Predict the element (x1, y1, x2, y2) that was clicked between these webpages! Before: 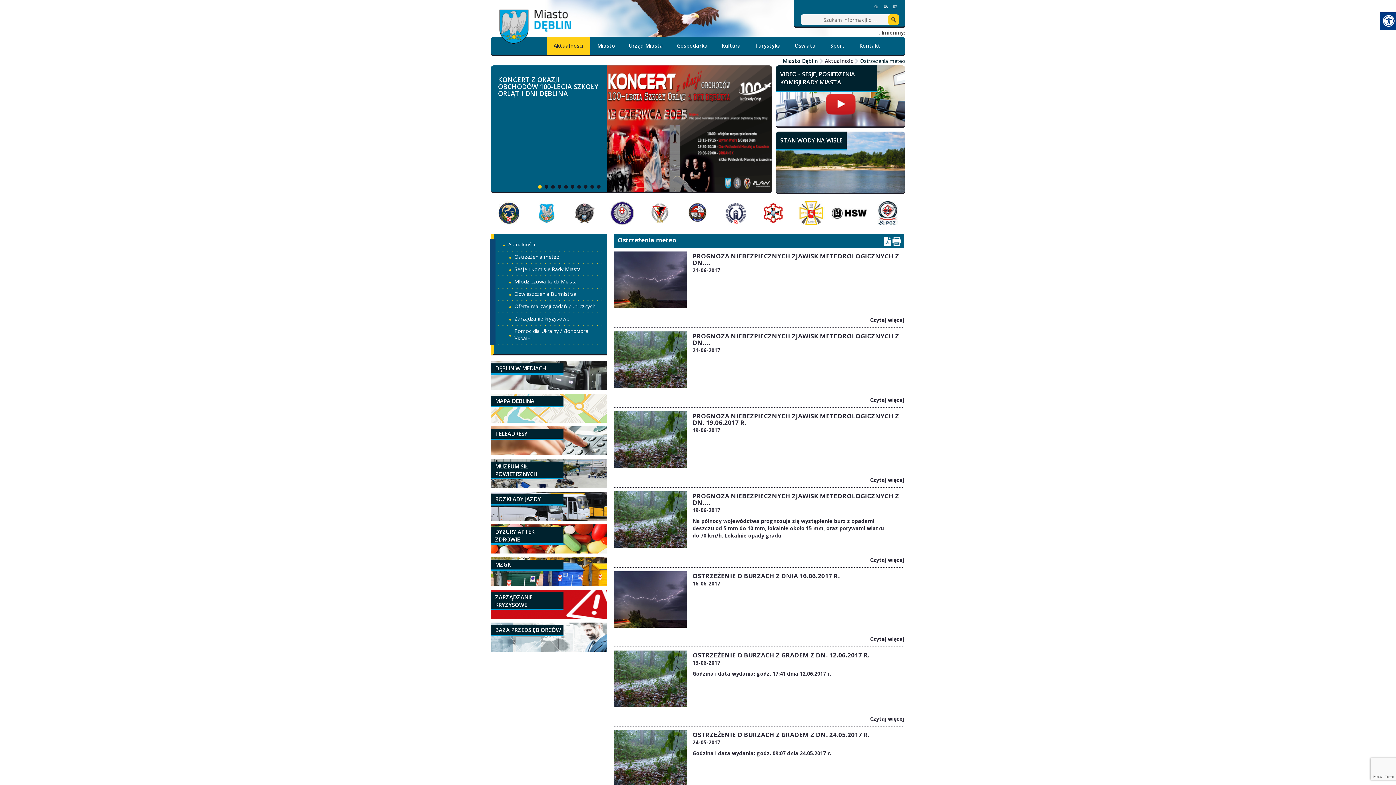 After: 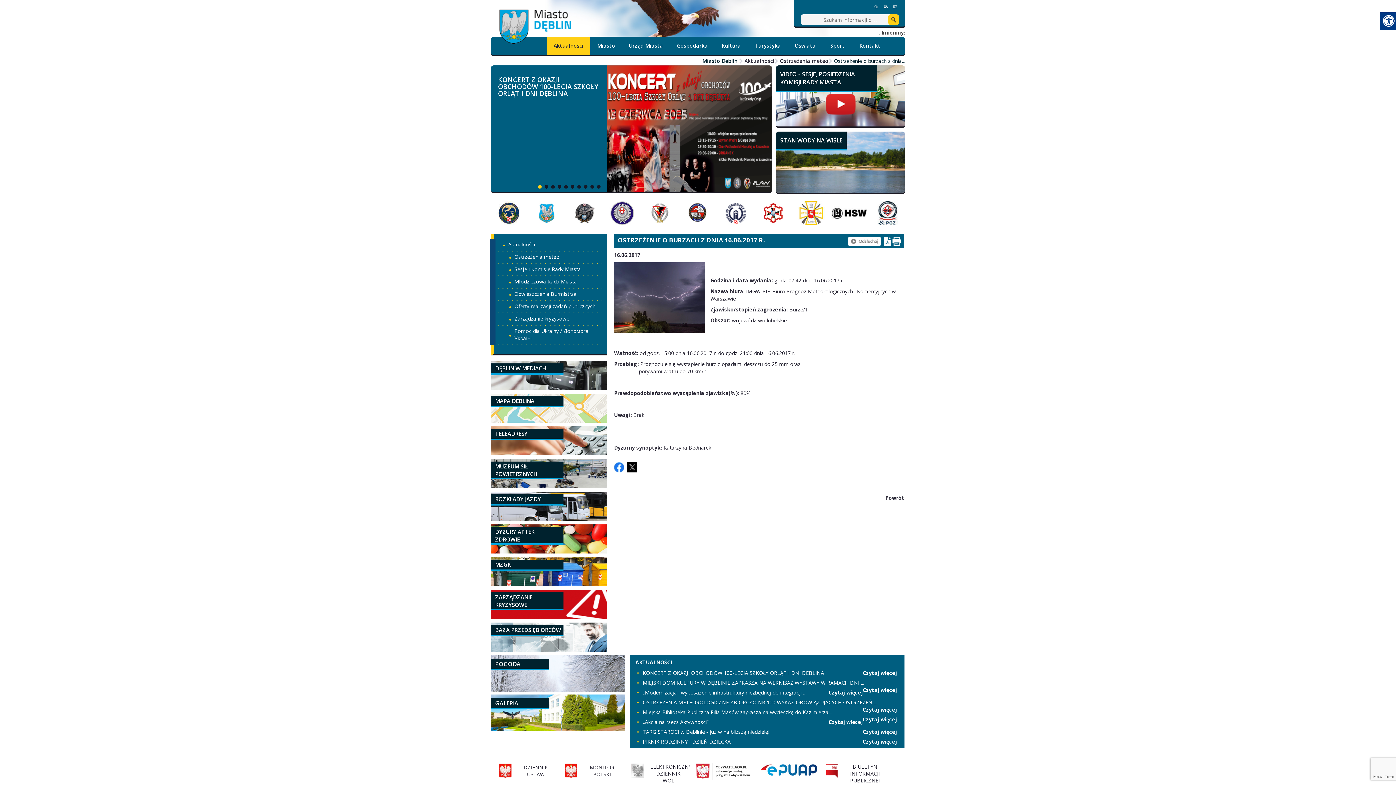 Action: bbox: (692, 572, 840, 580) label: OSTRZEŻENIE O BURZACH Z DNIA 16.06.2017 R.